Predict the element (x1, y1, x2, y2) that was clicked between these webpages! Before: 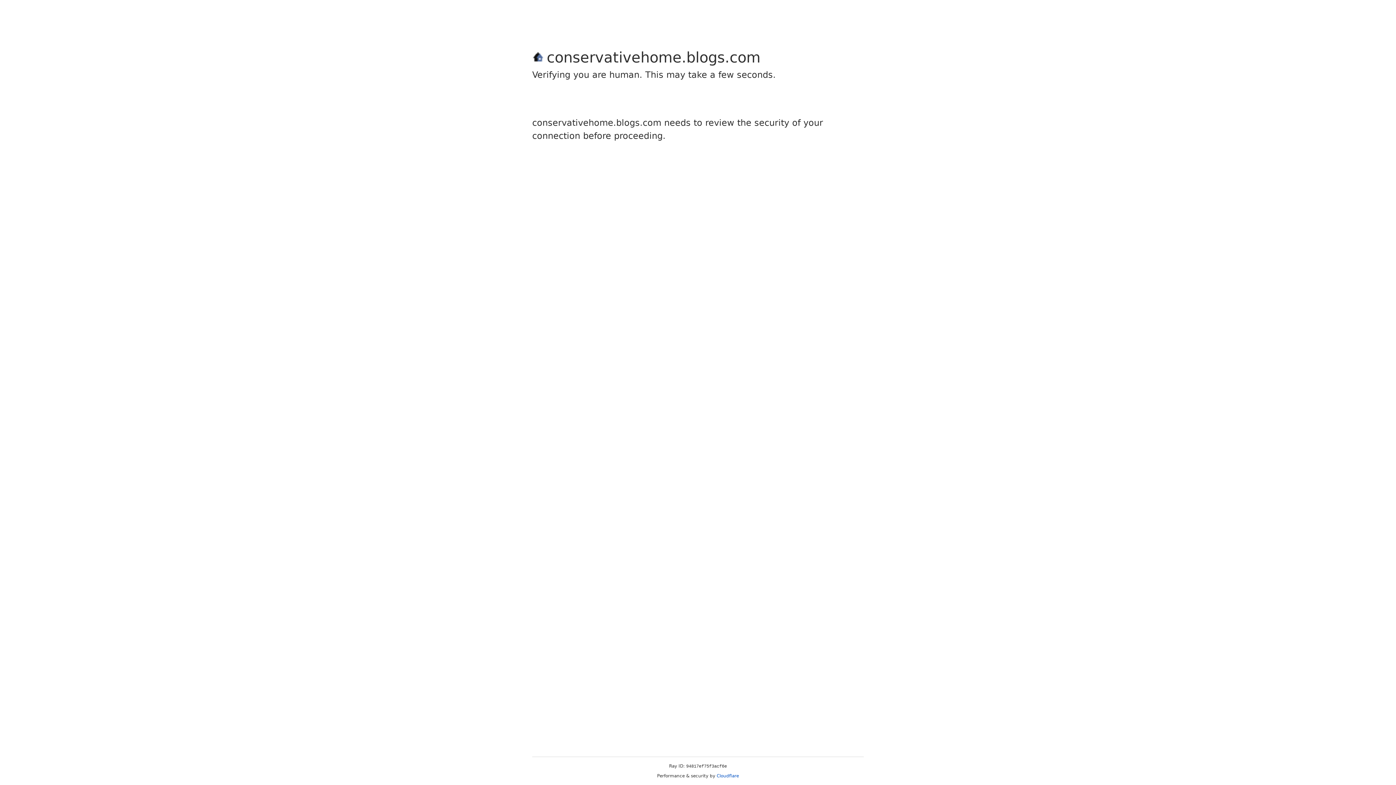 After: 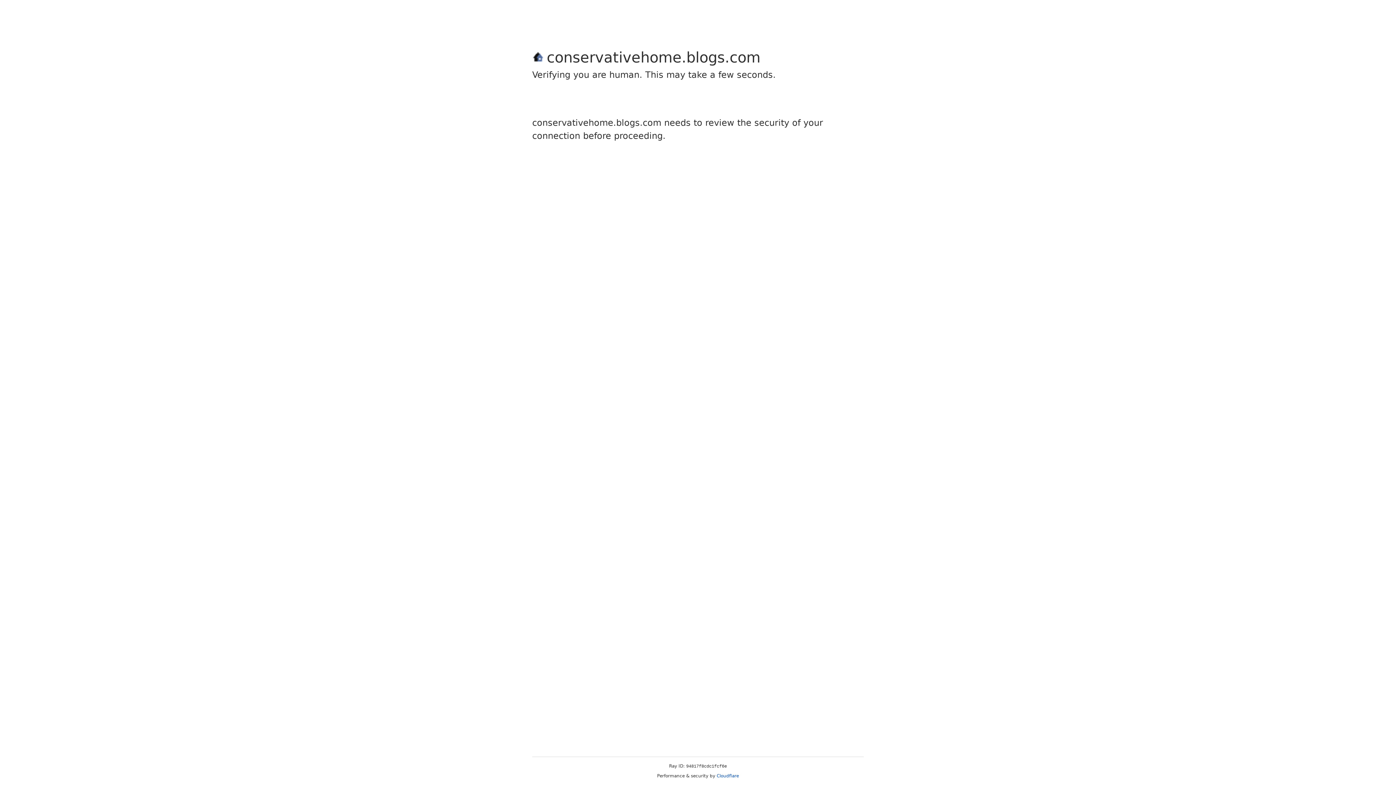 Action: bbox: (716, 773, 739, 778) label: Cloudflare